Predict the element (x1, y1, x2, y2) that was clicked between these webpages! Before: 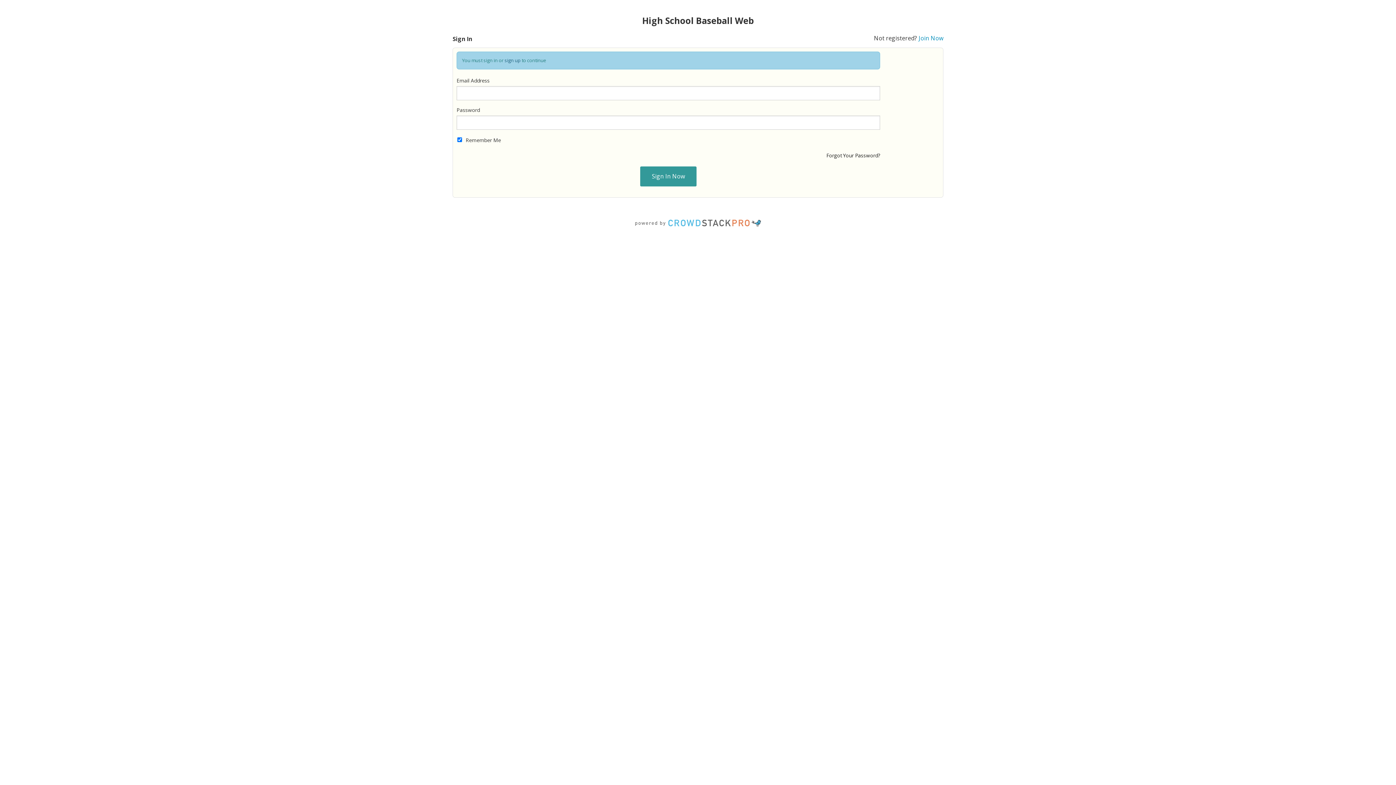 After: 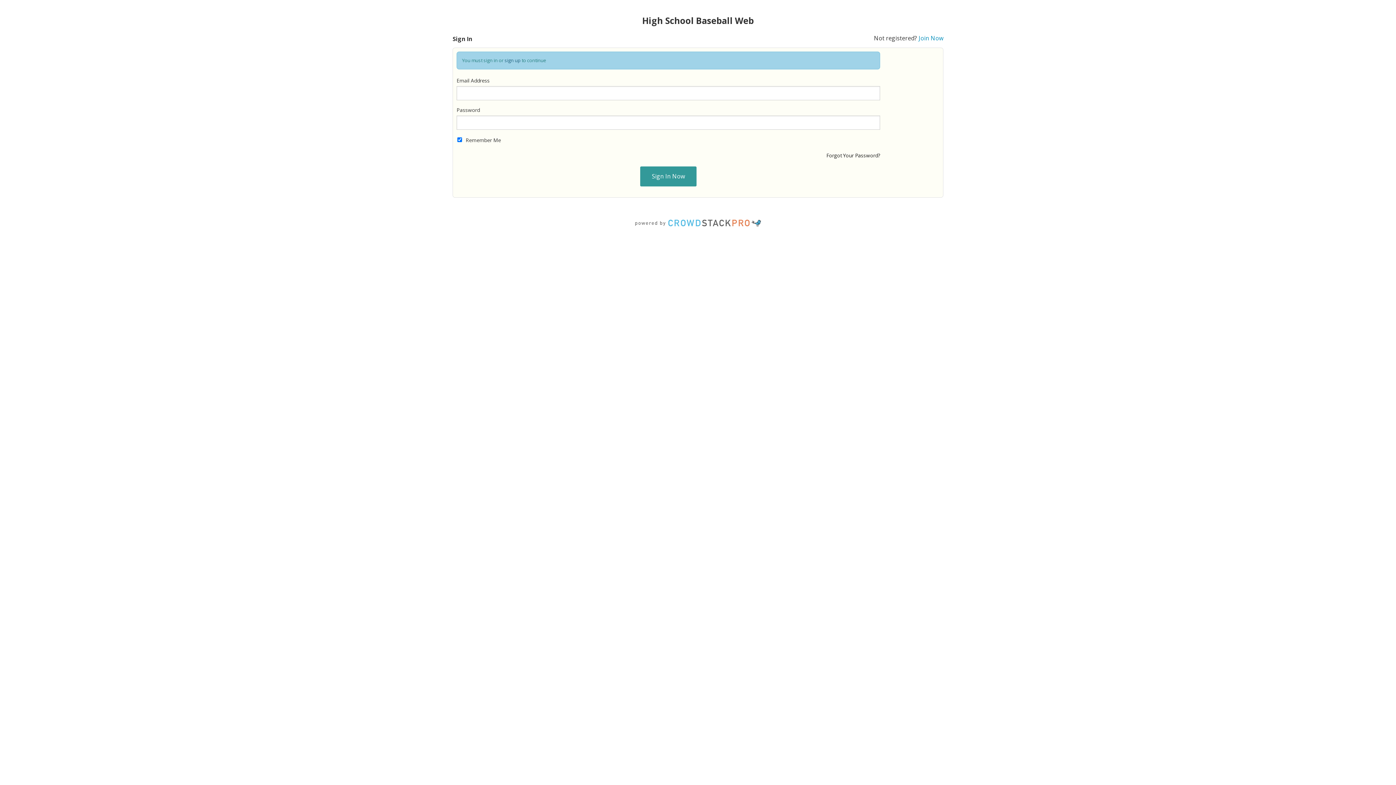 Action: bbox: (633, 222, 762, 230) label: Crowdstack Pro